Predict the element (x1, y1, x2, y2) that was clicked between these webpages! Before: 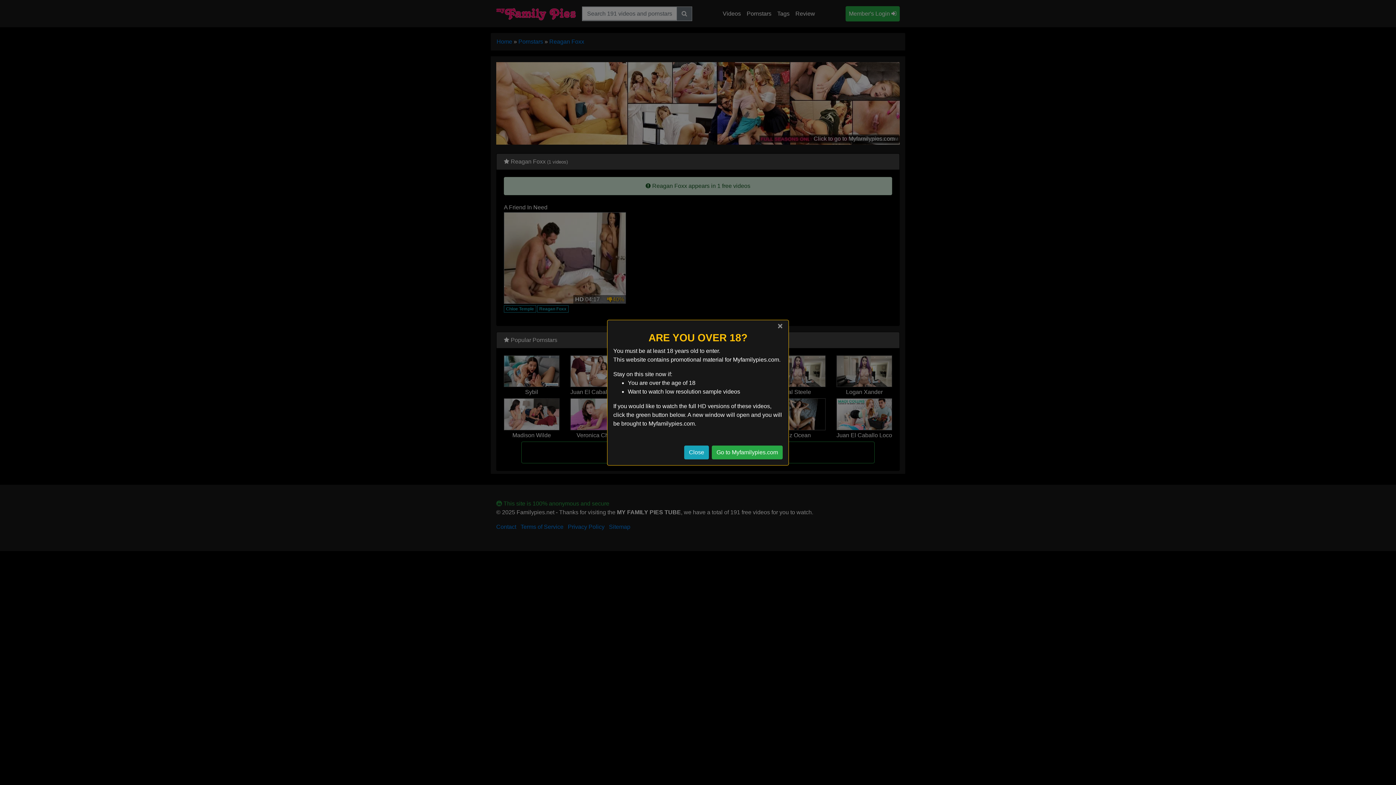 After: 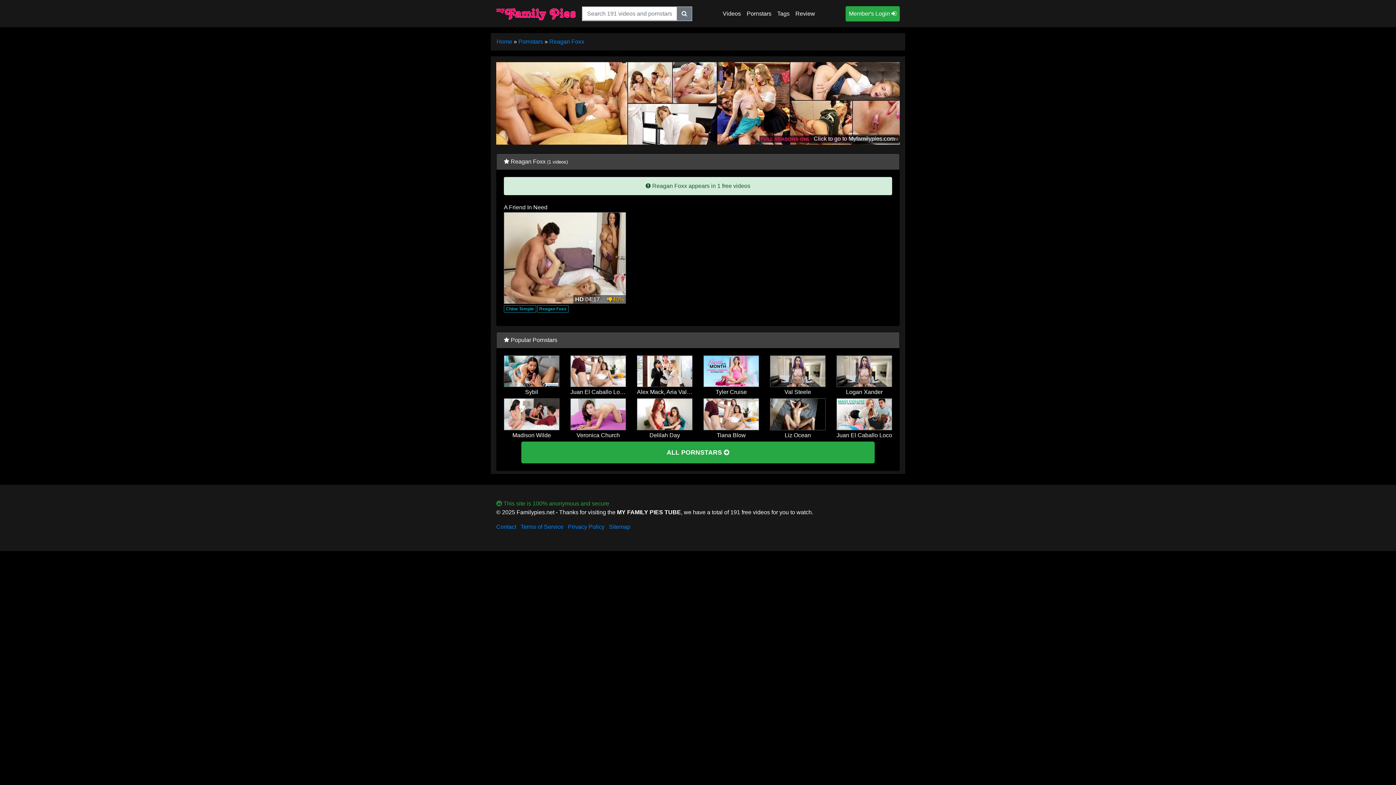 Action: bbox: (684, 445, 709, 459) label: Close